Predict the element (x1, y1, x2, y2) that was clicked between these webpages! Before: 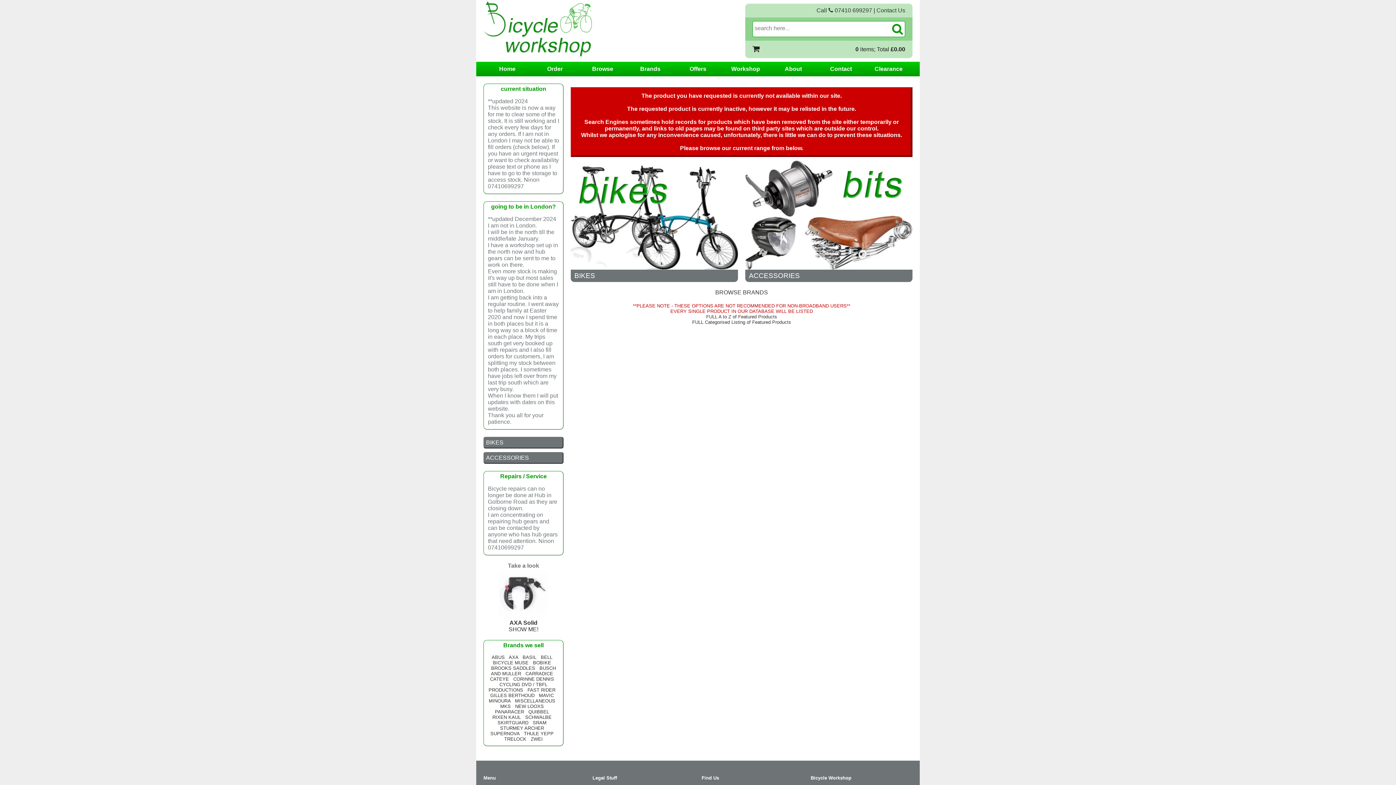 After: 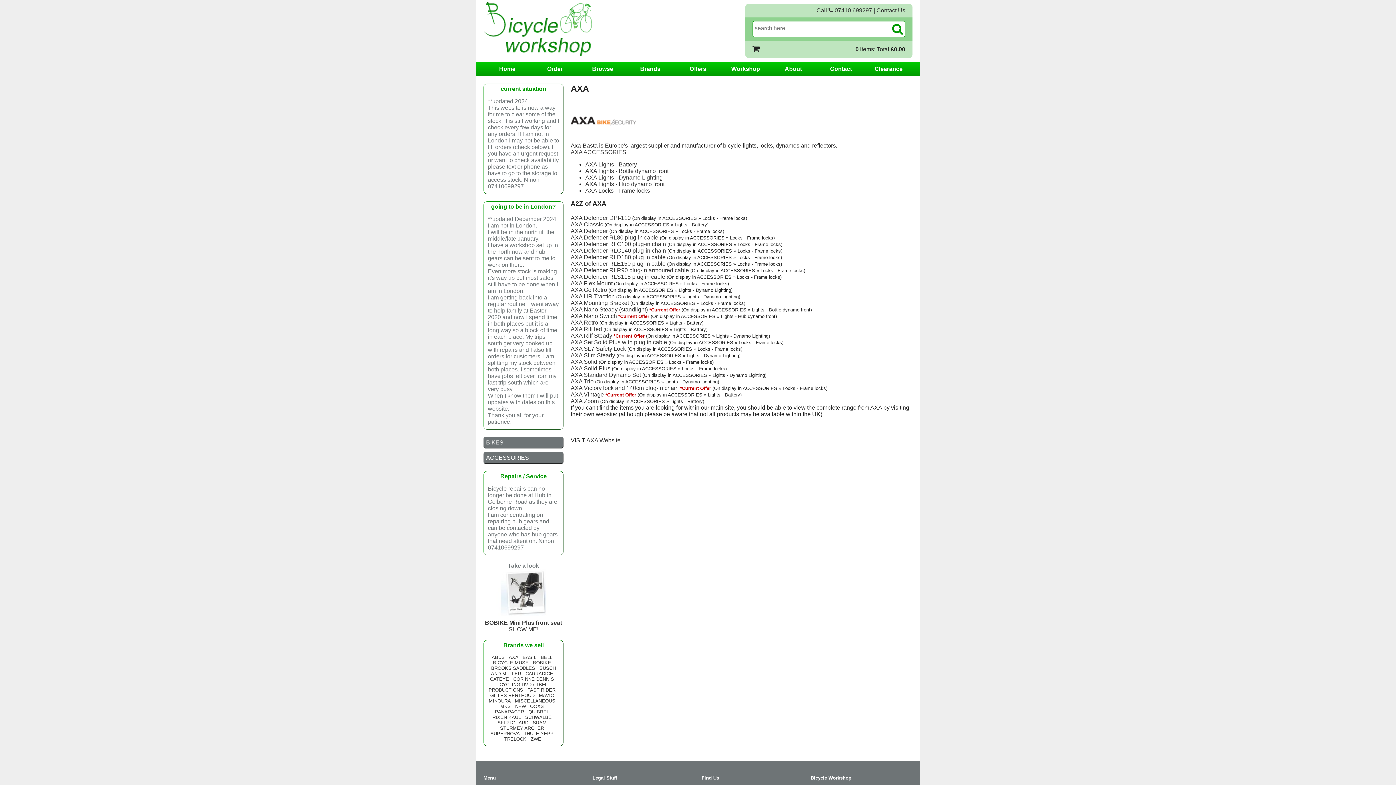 Action: label: AXA bbox: (508, 654, 518, 660)